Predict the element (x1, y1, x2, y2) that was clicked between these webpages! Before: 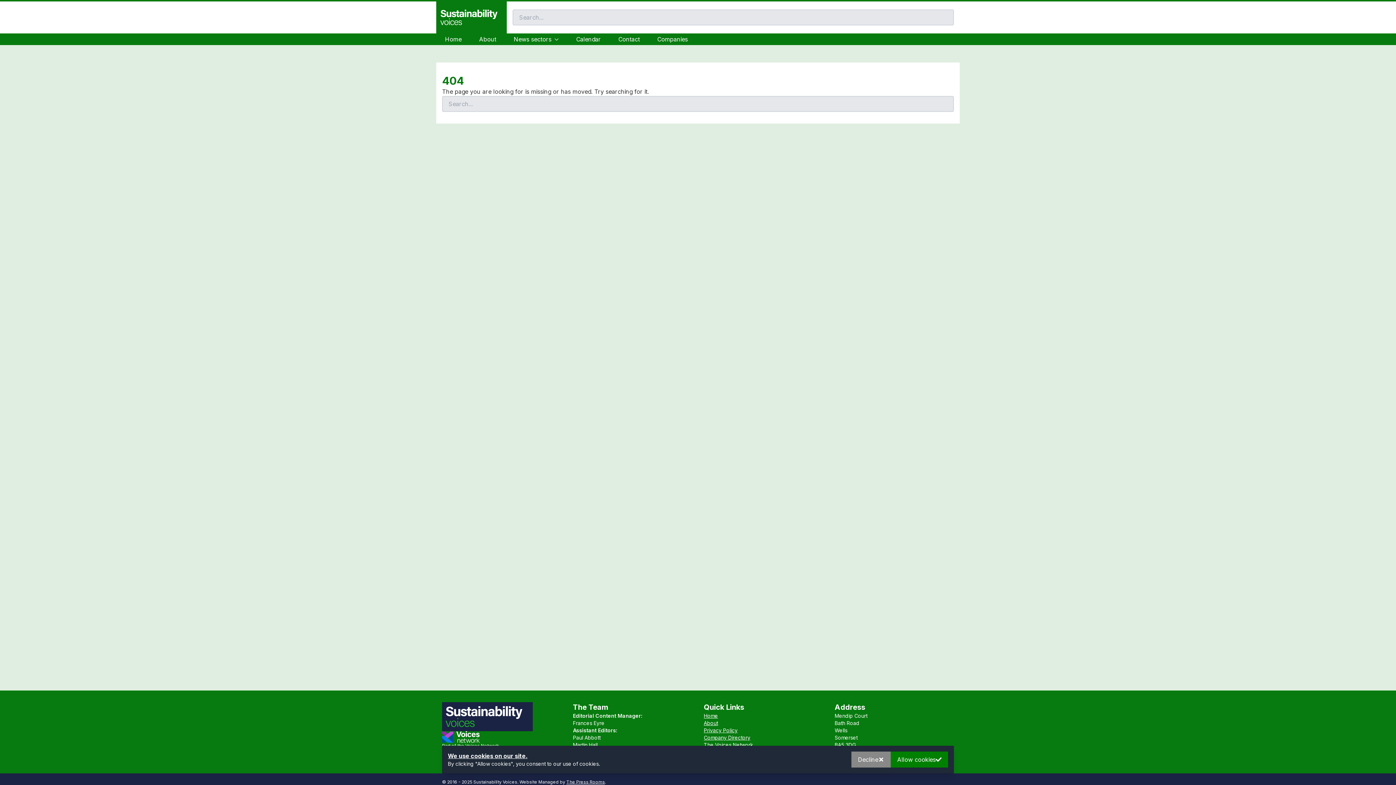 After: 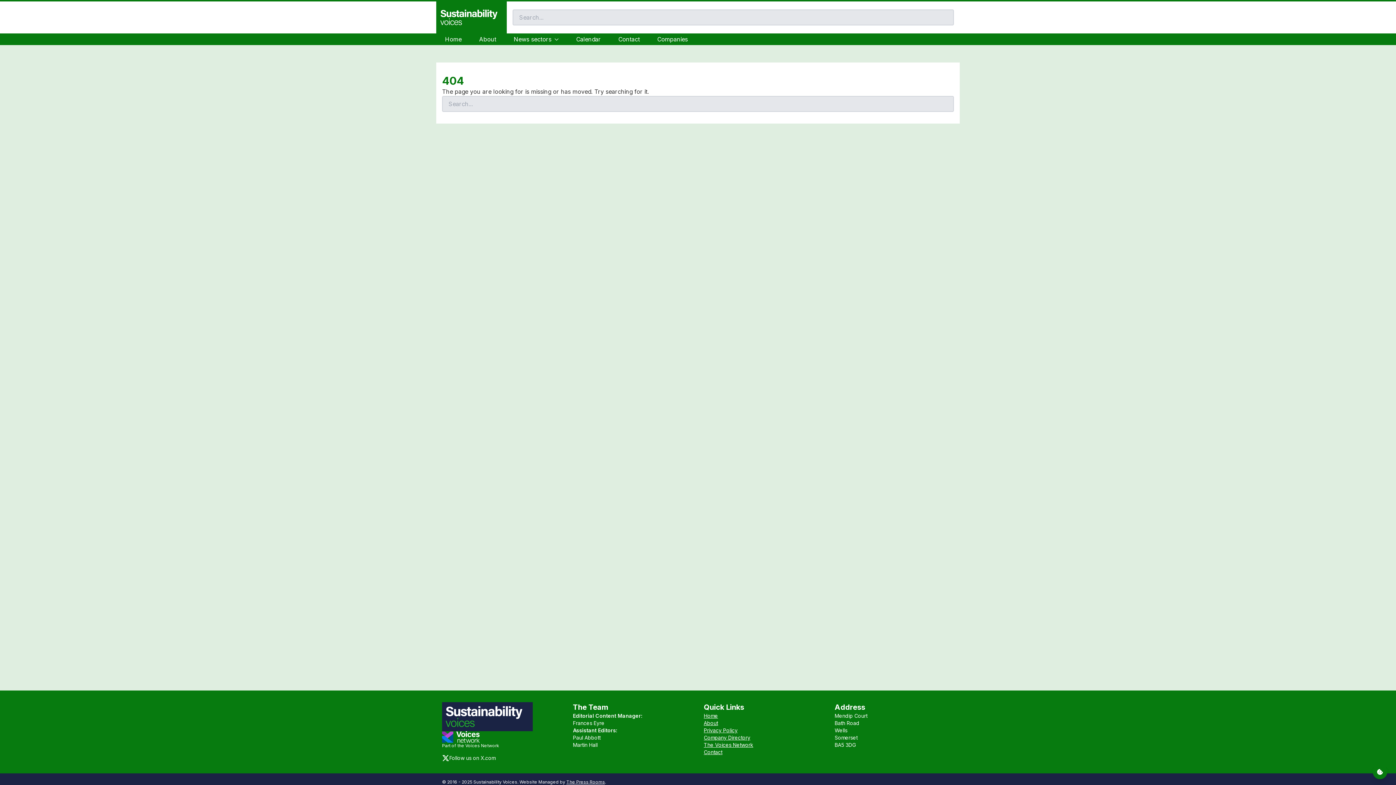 Action: label: Allow cookies bbox: (890, 752, 948, 768)